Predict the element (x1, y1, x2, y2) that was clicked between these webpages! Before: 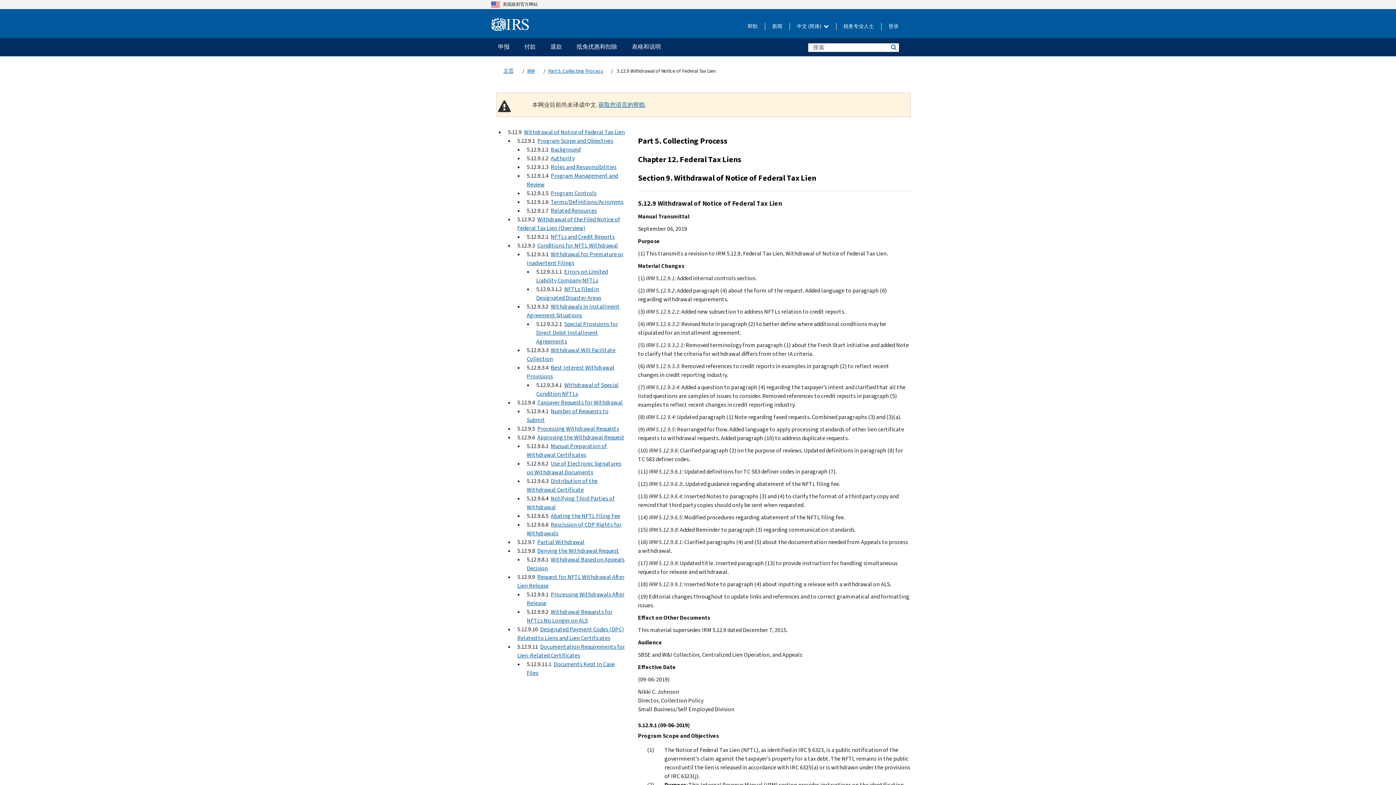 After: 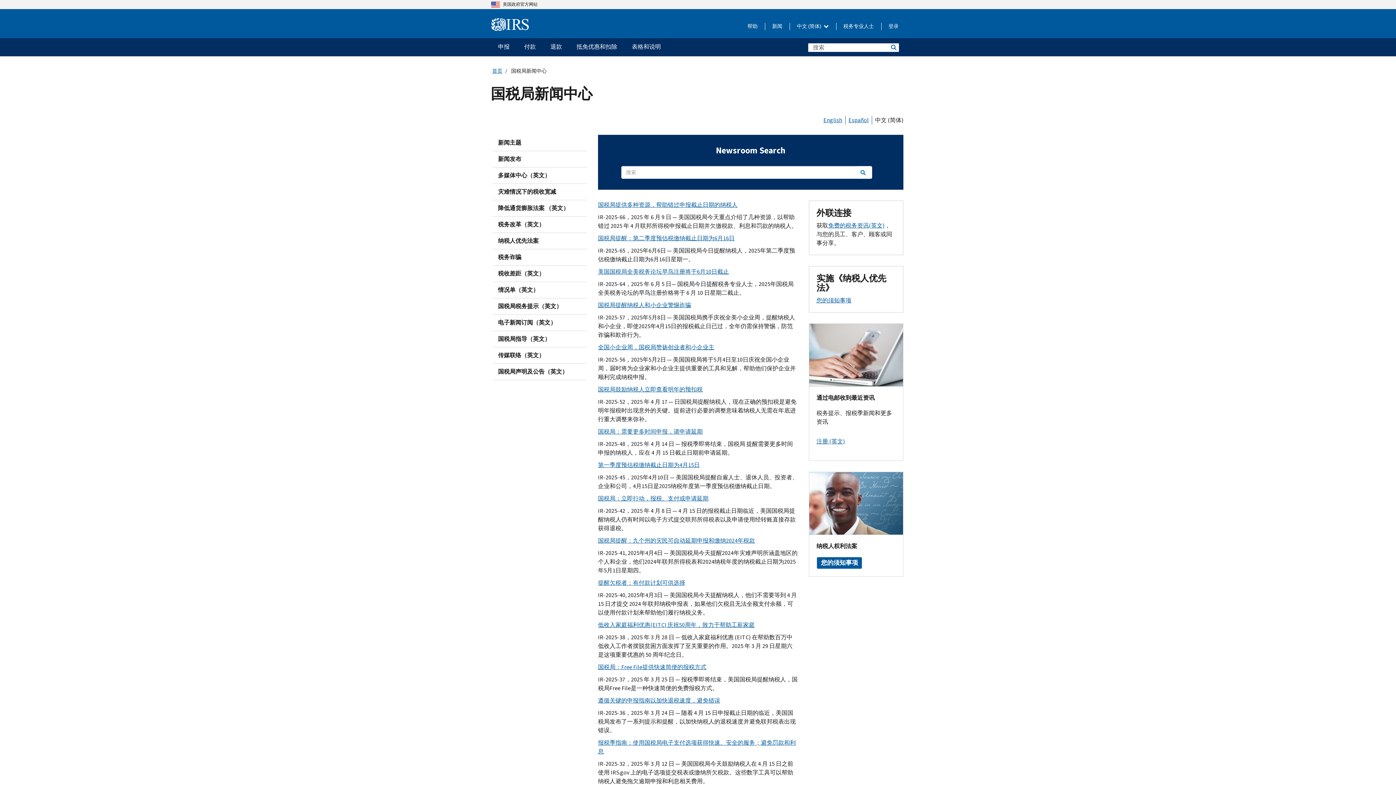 Action: label: 新闻 bbox: (772, 22, 782, 30)